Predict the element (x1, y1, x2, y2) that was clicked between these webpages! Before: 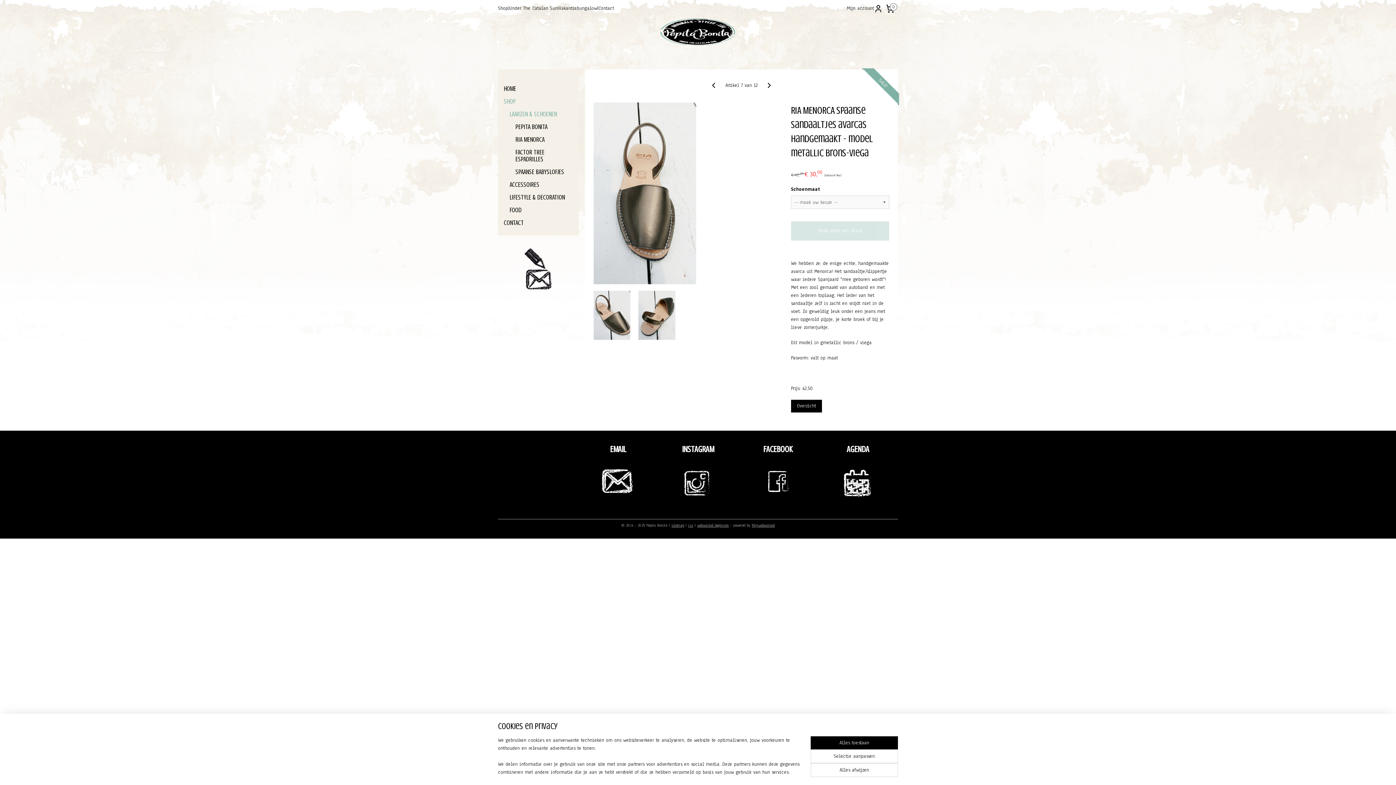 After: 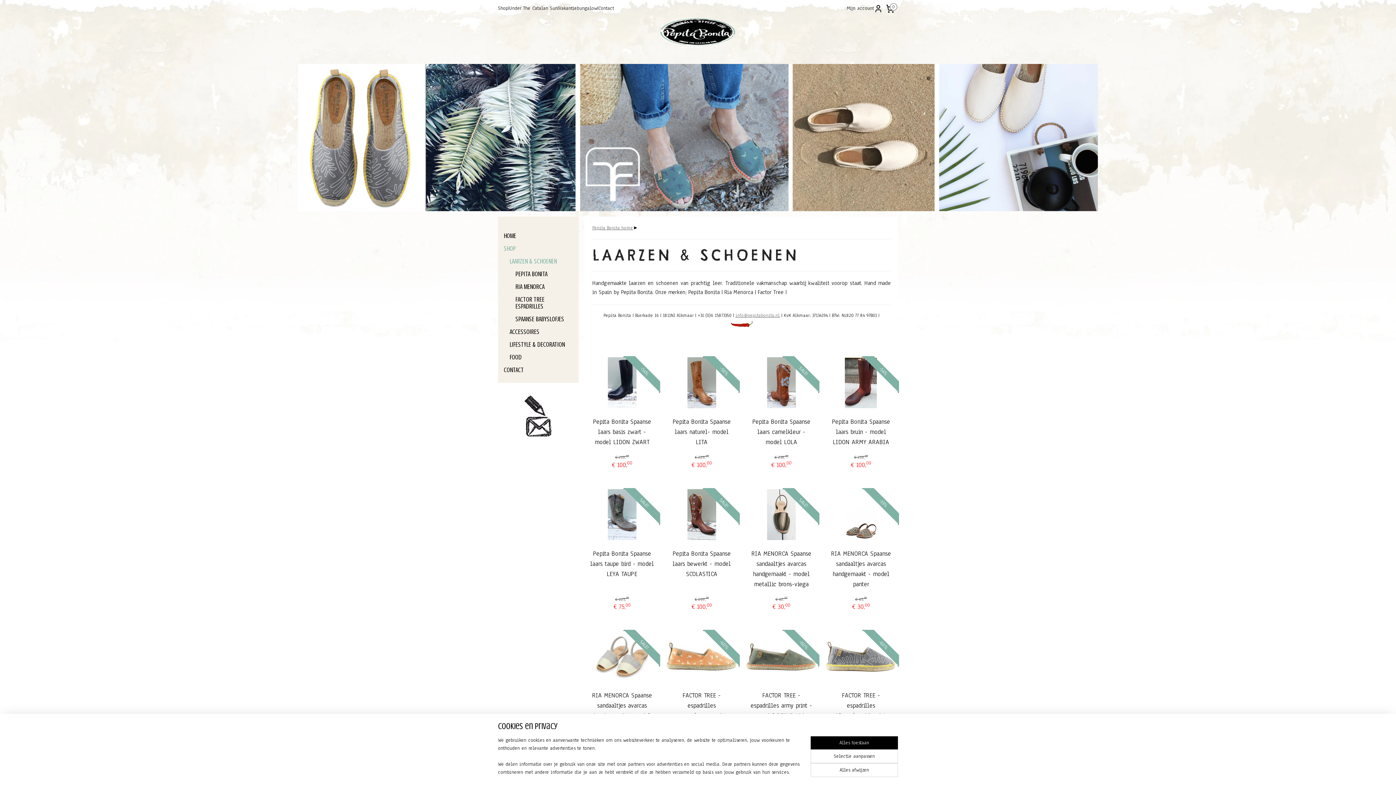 Action: bbox: (791, 400, 822, 412) label: Overzicht